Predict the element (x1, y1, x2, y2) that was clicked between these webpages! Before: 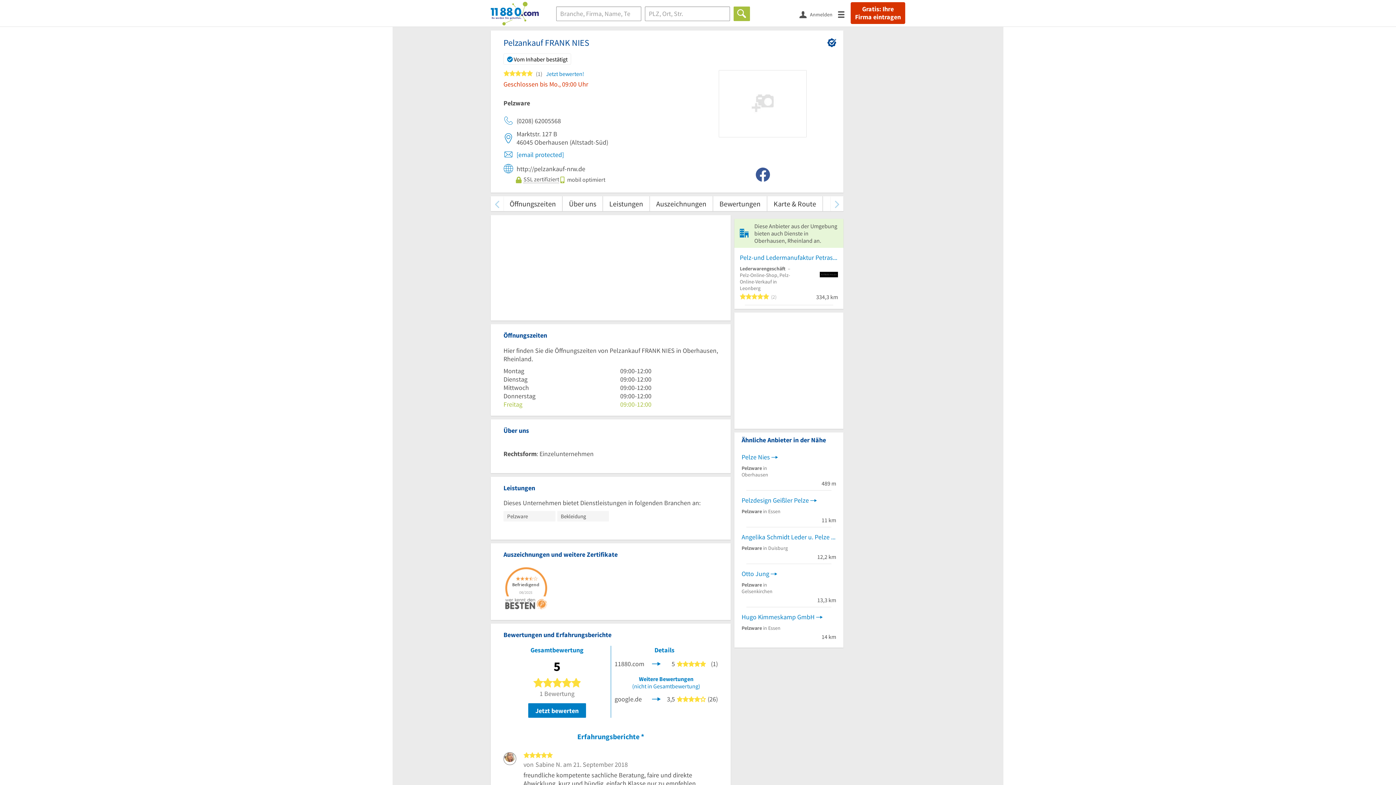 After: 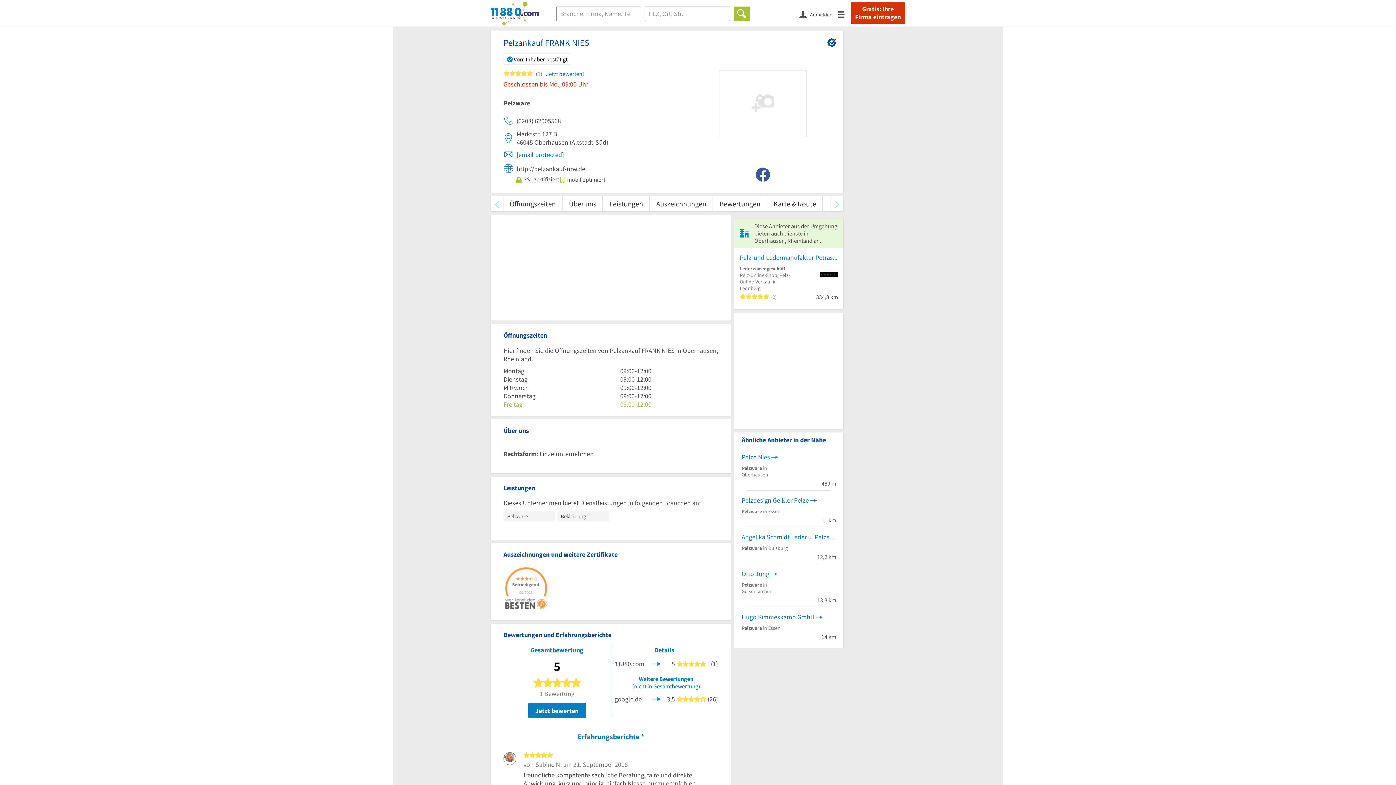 Action: bbox: (652, 694, 660, 703)